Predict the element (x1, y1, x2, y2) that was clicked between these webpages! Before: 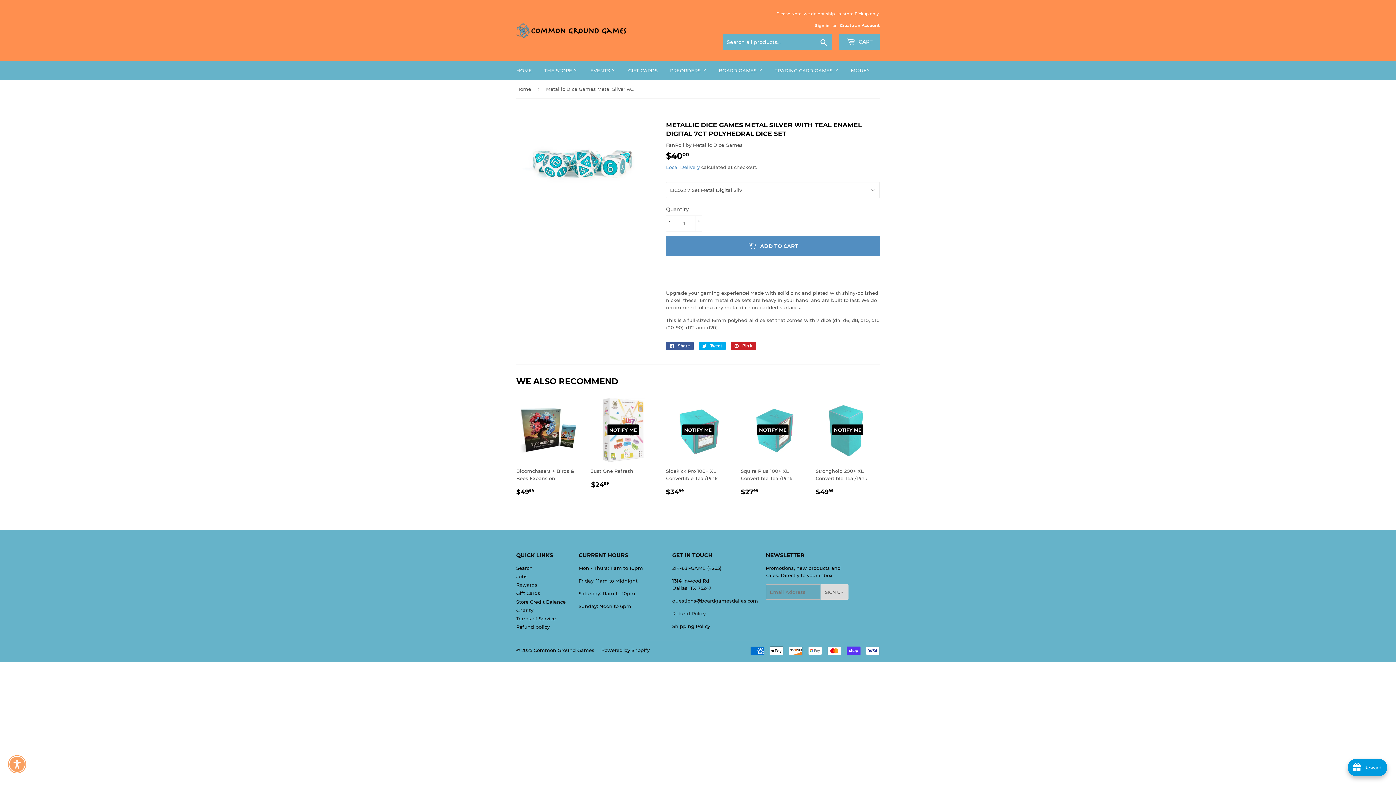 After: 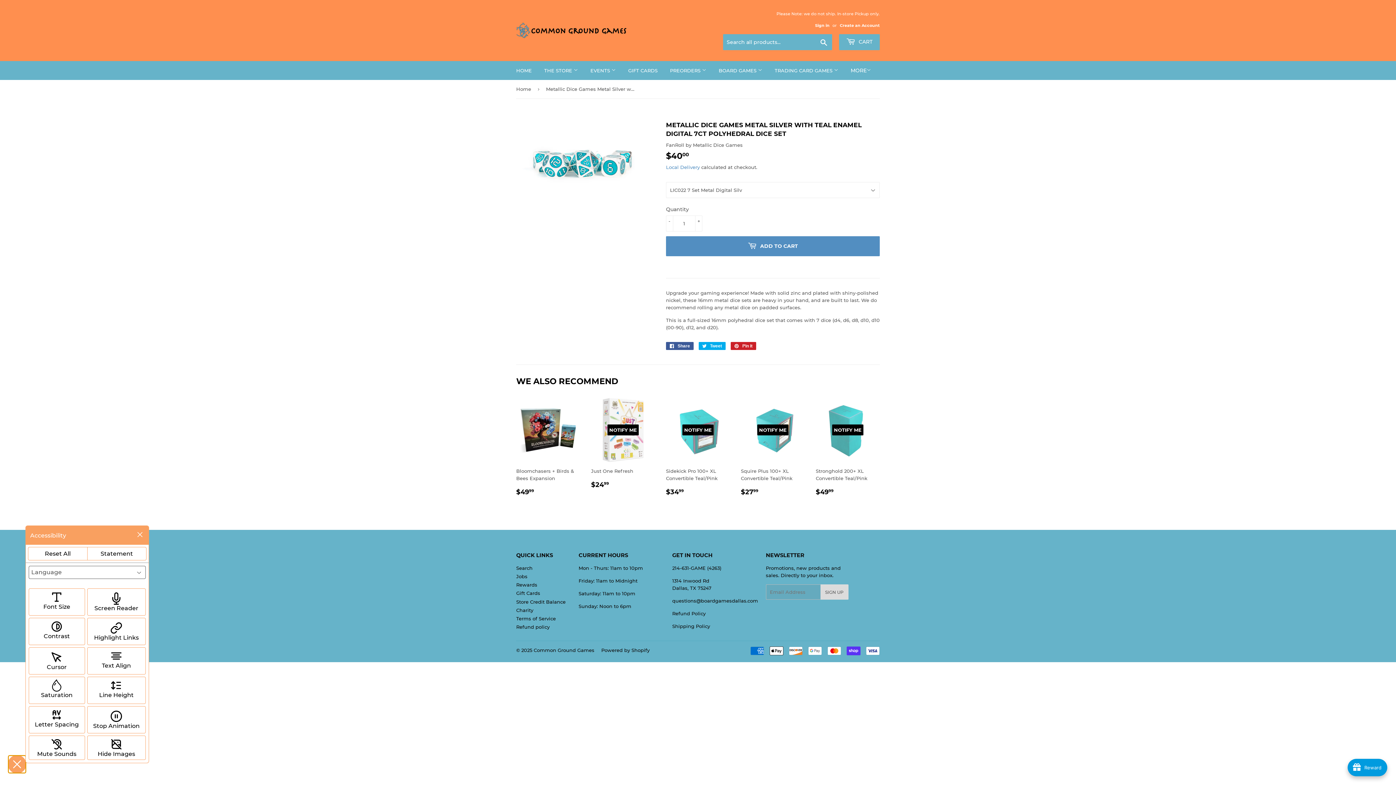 Action: bbox: (9, 757, 24, 772) label: Enable accessibility